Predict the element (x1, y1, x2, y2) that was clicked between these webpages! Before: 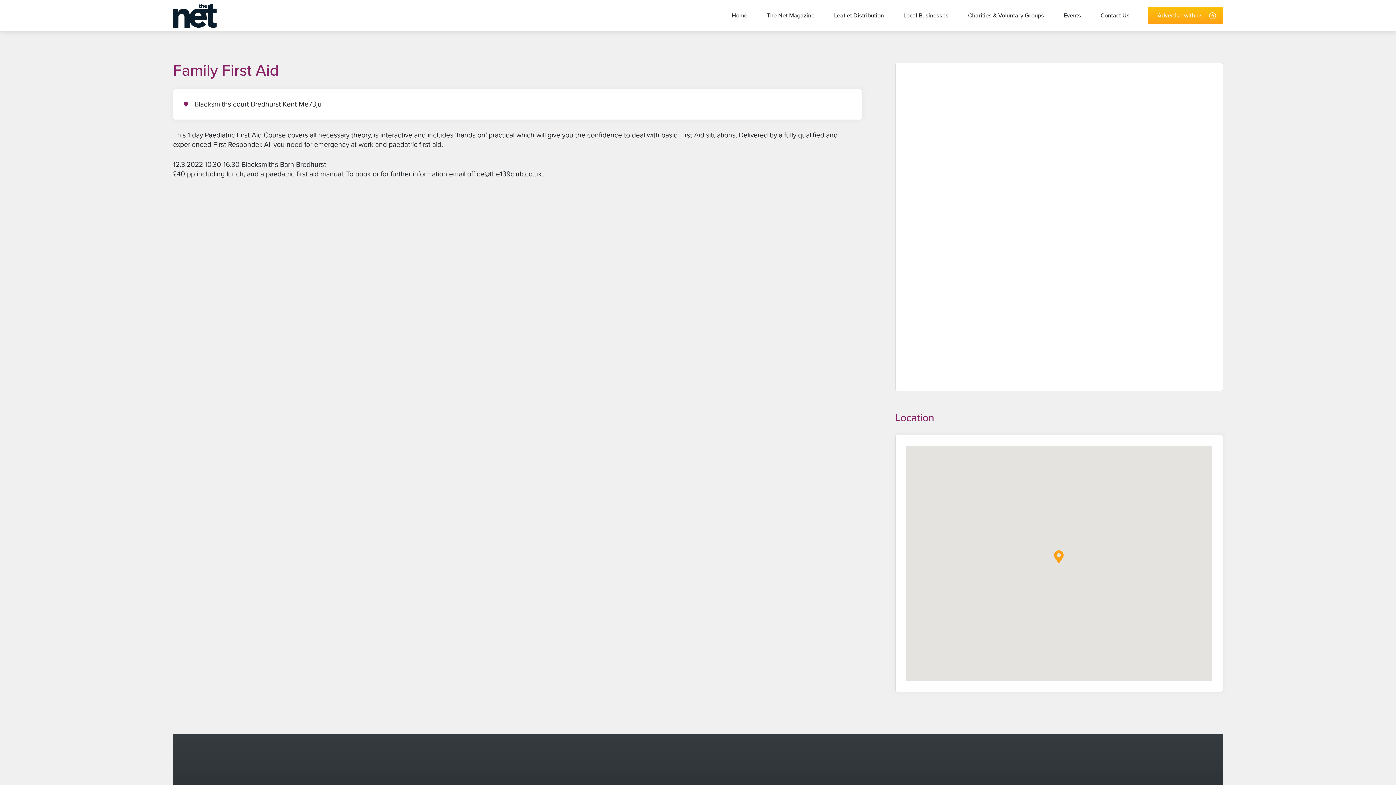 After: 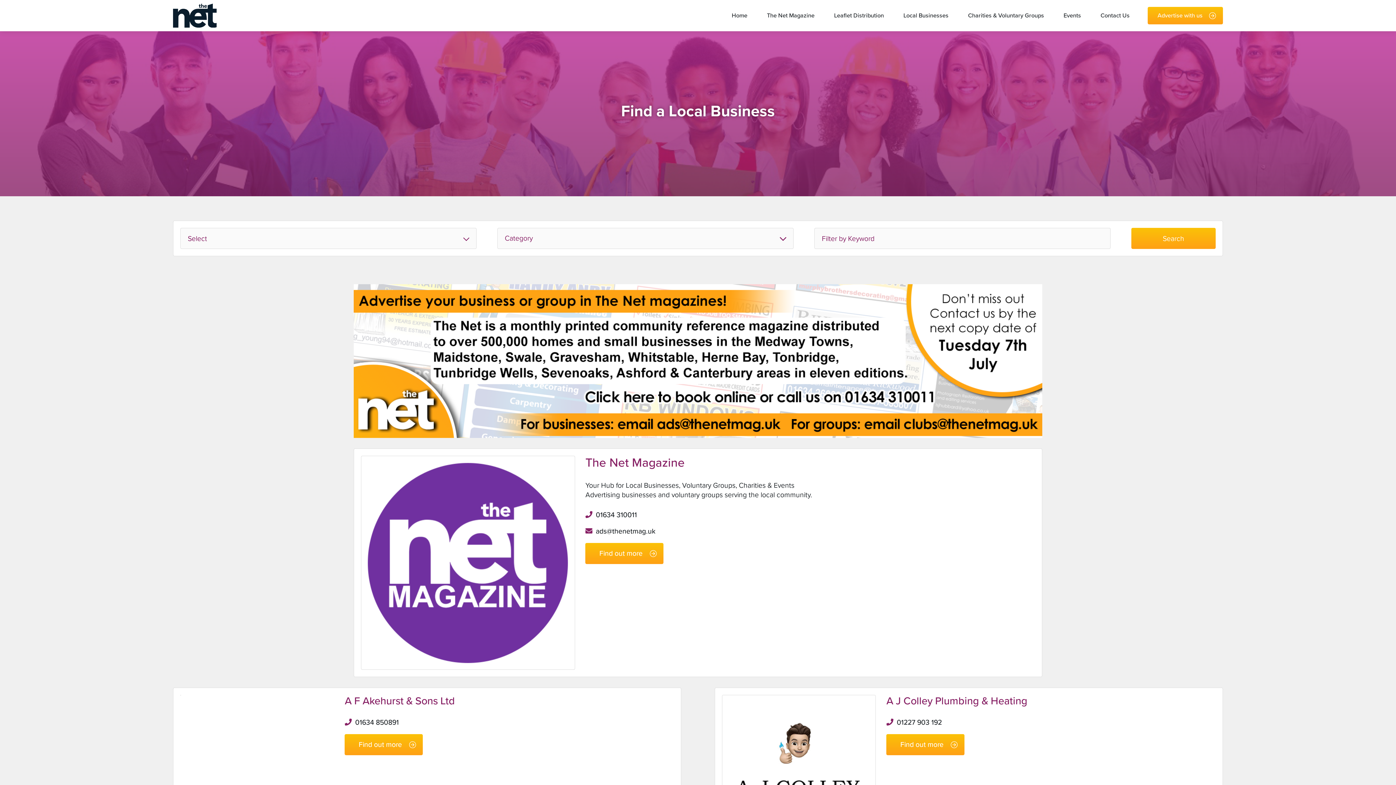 Action: bbox: (893, 2, 958, 28) label: Local Businesses